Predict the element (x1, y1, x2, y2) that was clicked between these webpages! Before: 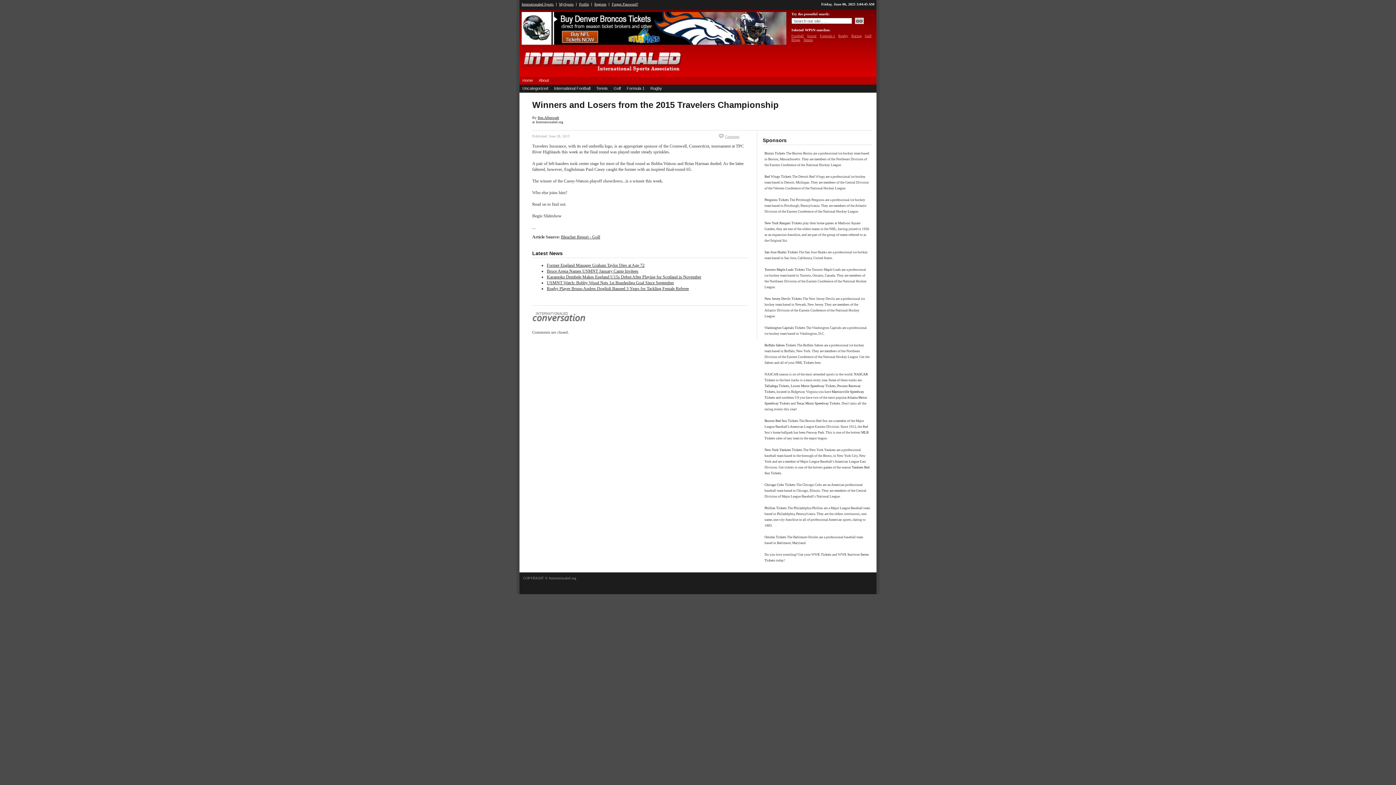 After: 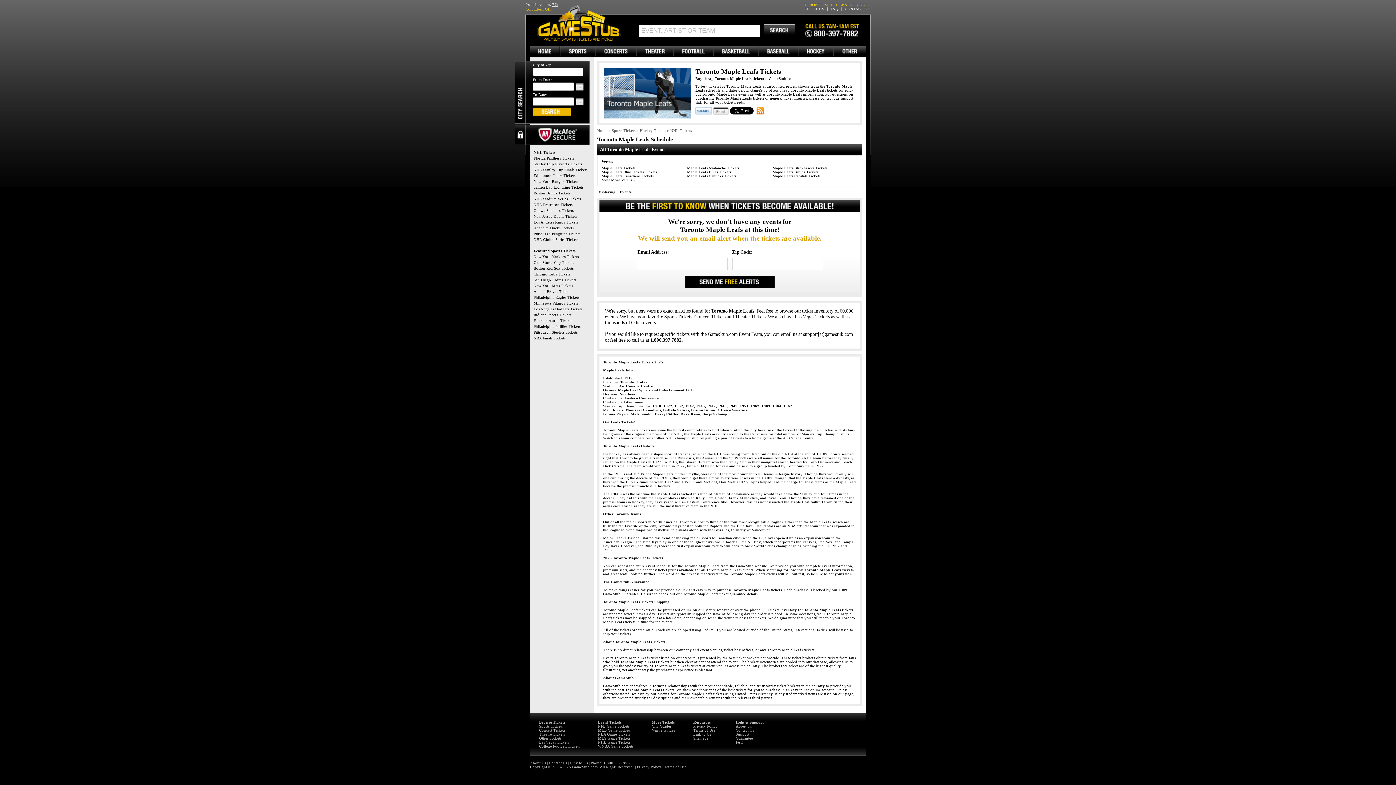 Action: label: Toronto Maple Leafs Tickets bbox: (764, 268, 805, 271)